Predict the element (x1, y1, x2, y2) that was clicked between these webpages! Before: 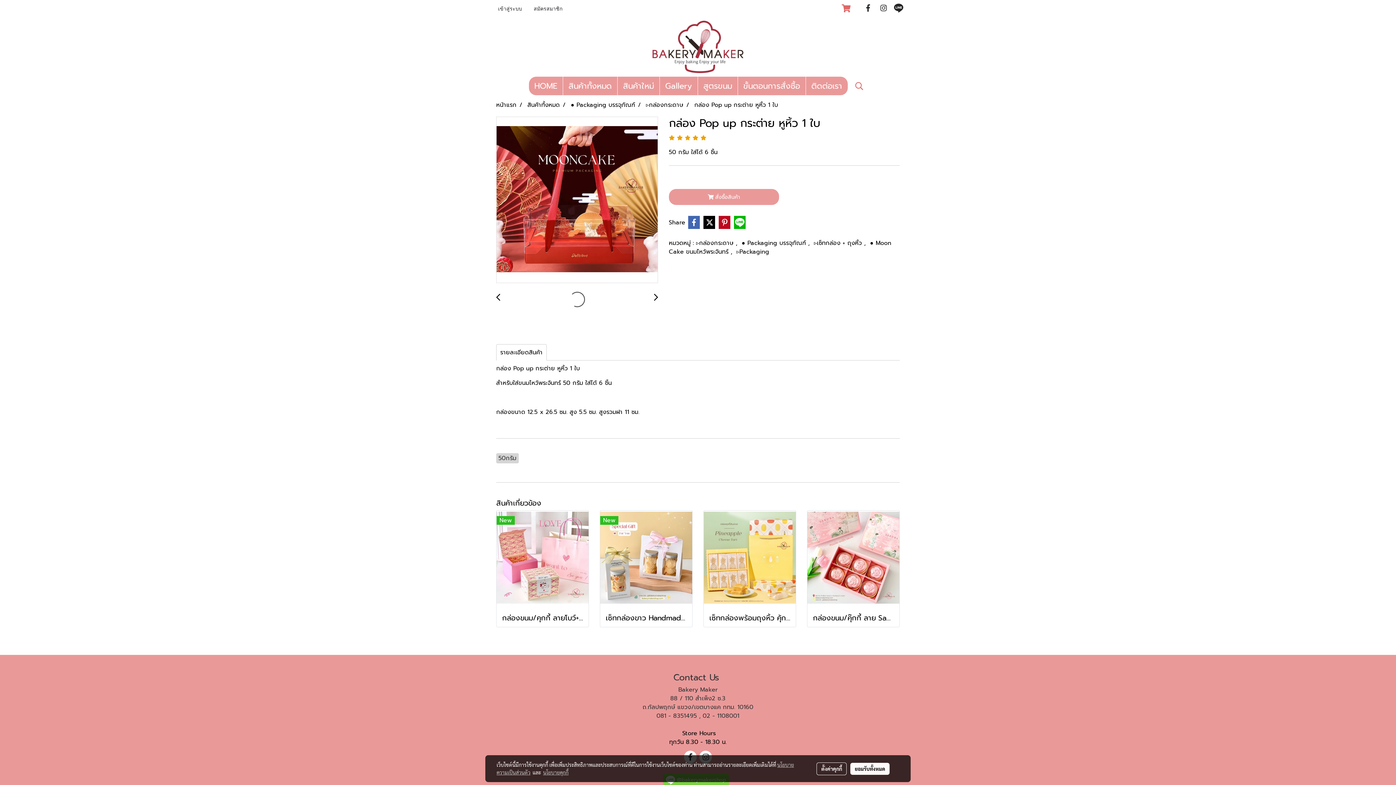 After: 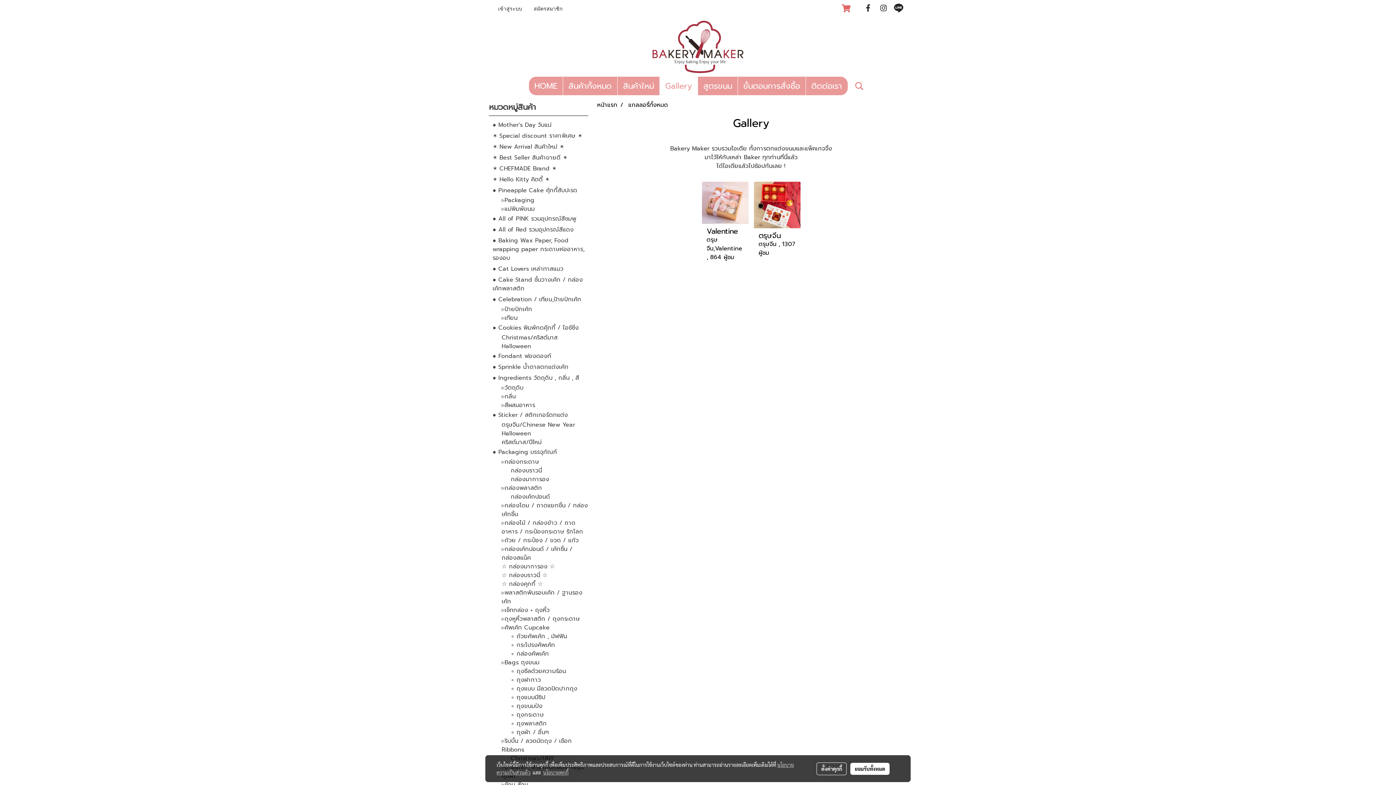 Action: bbox: (659, 76, 697, 95) label: Gallery